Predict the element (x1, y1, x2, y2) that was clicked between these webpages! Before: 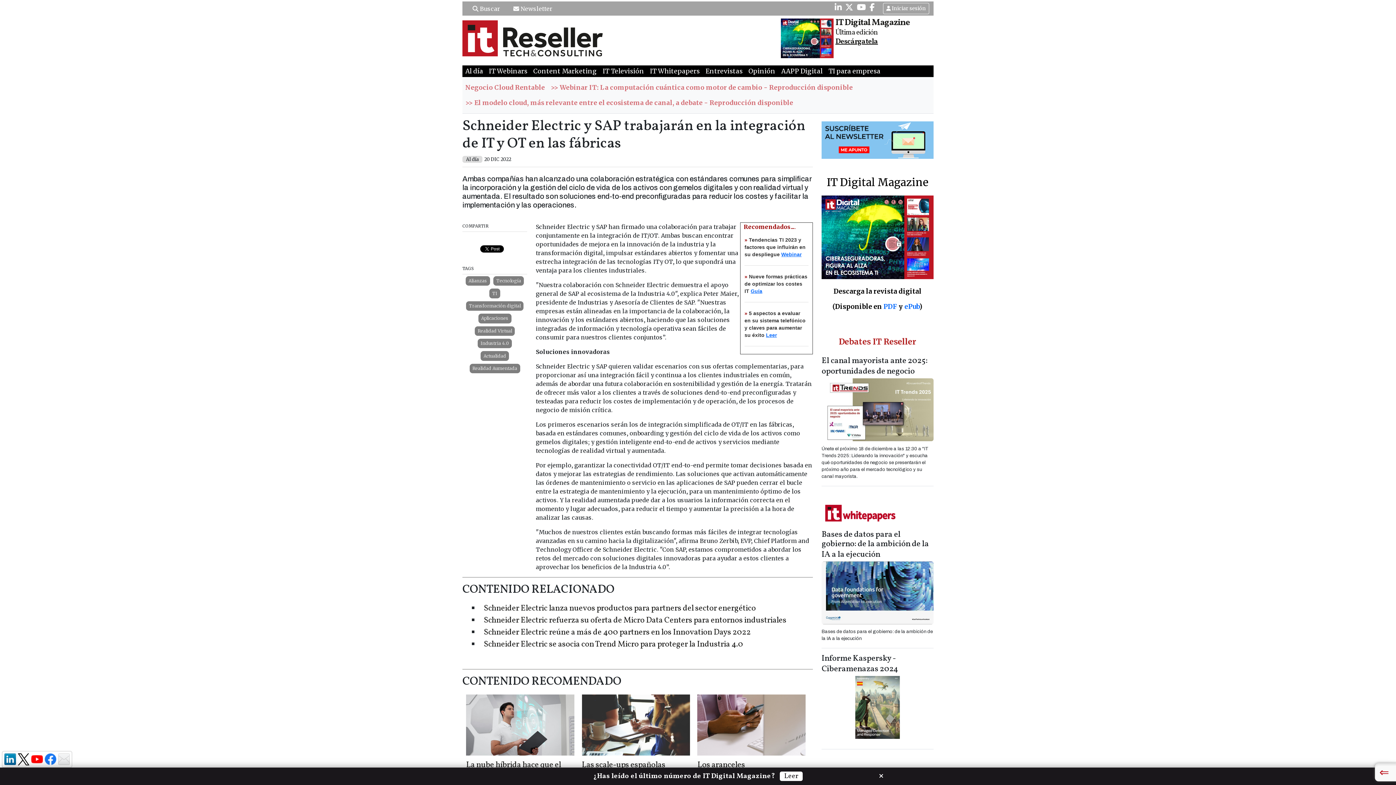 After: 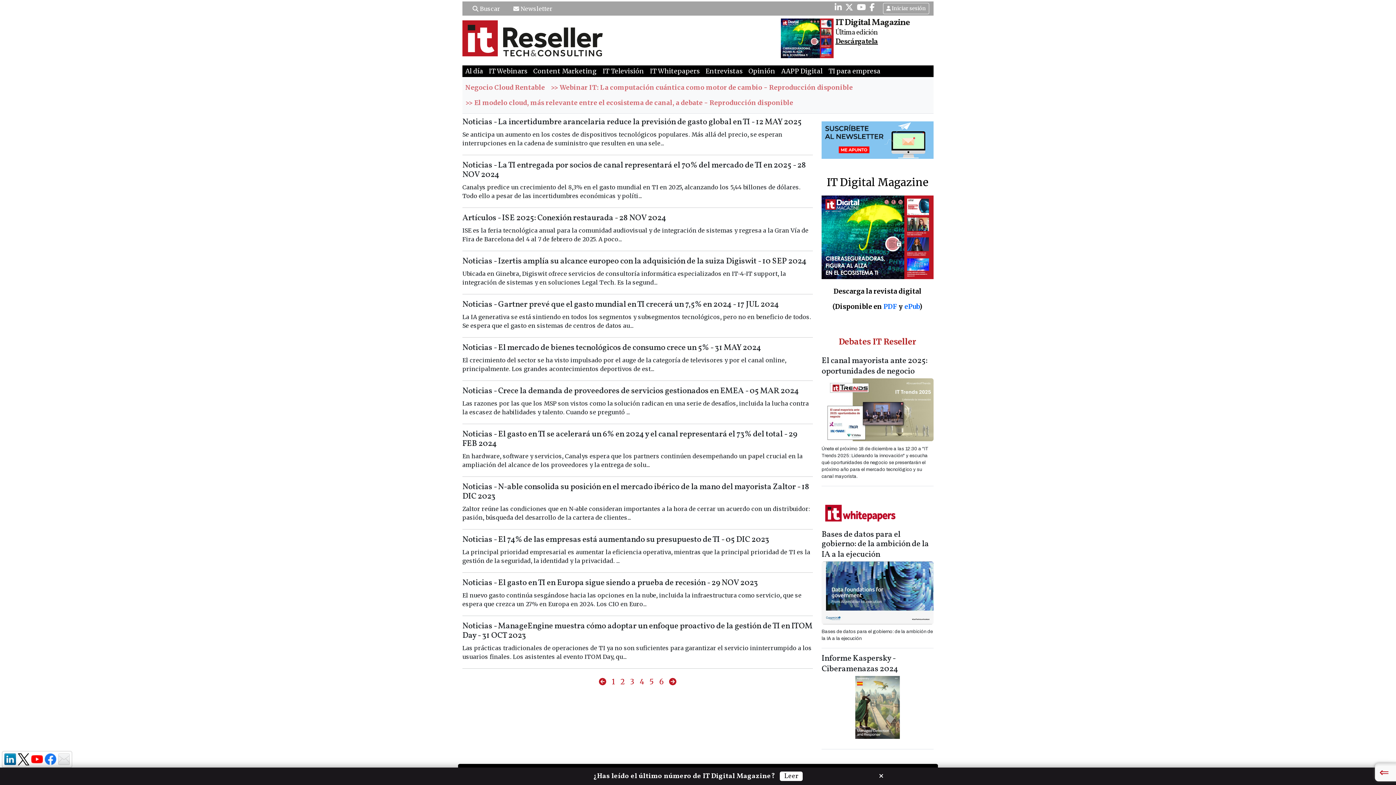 Action: bbox: (489, 288, 500, 298) label: TI